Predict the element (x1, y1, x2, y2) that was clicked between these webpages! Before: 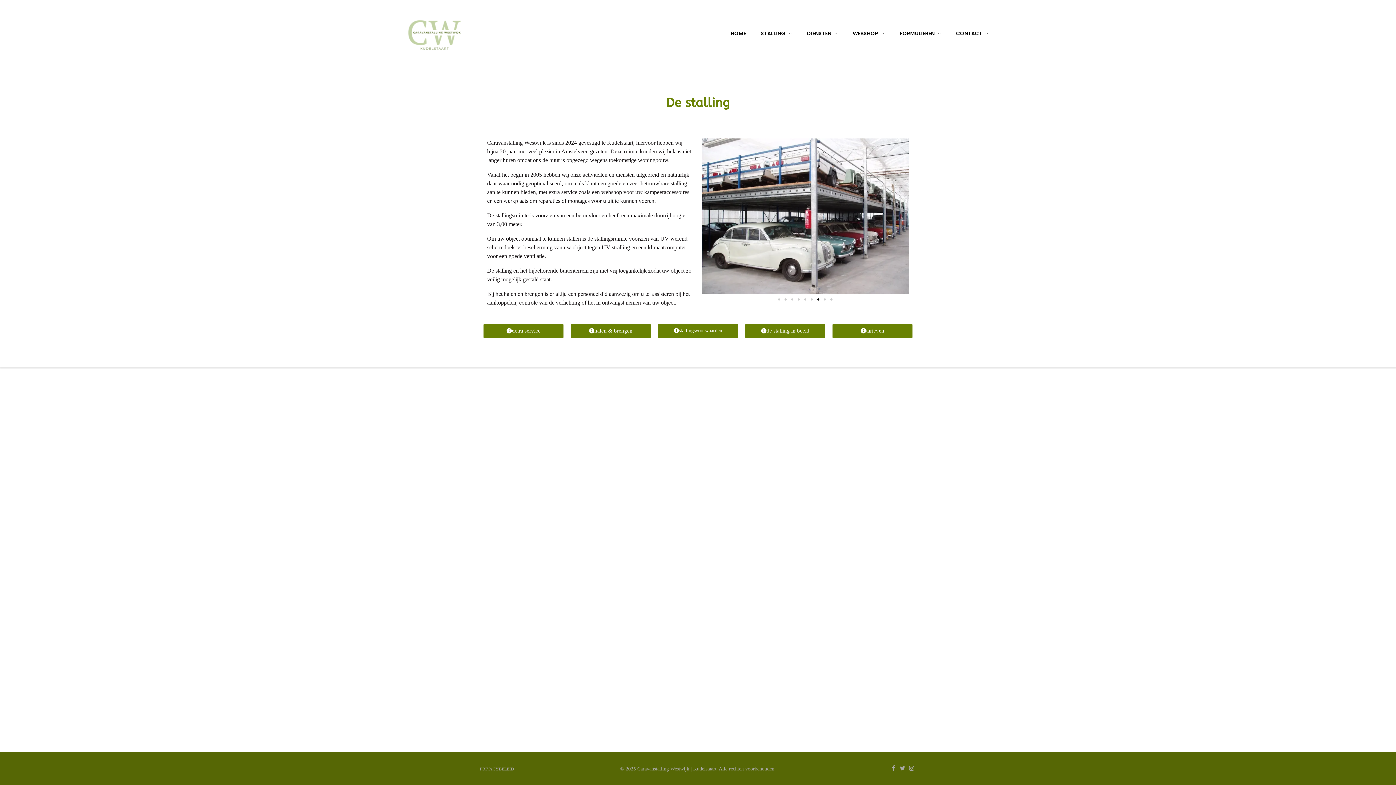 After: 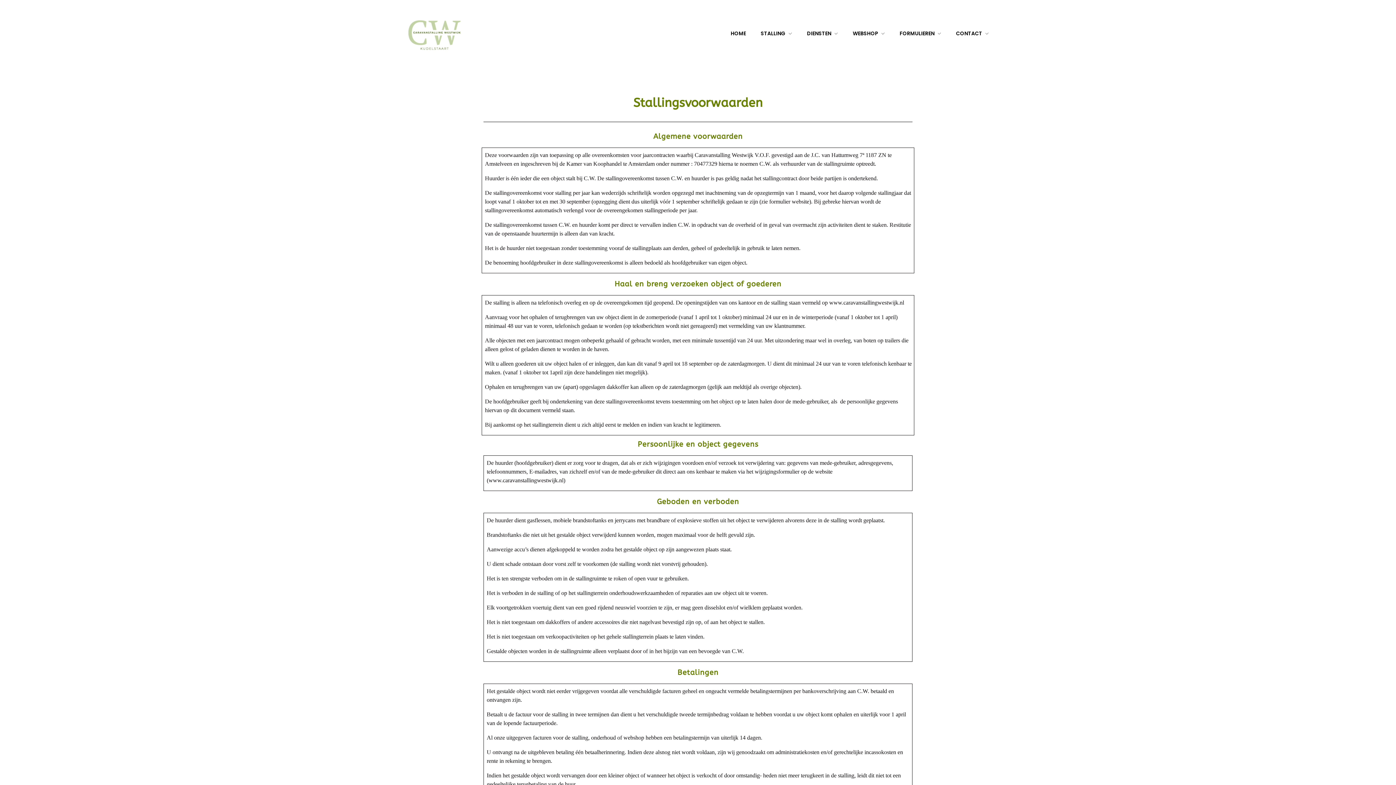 Action: label: stallingsvoorwaarden bbox: (658, 324, 738, 338)